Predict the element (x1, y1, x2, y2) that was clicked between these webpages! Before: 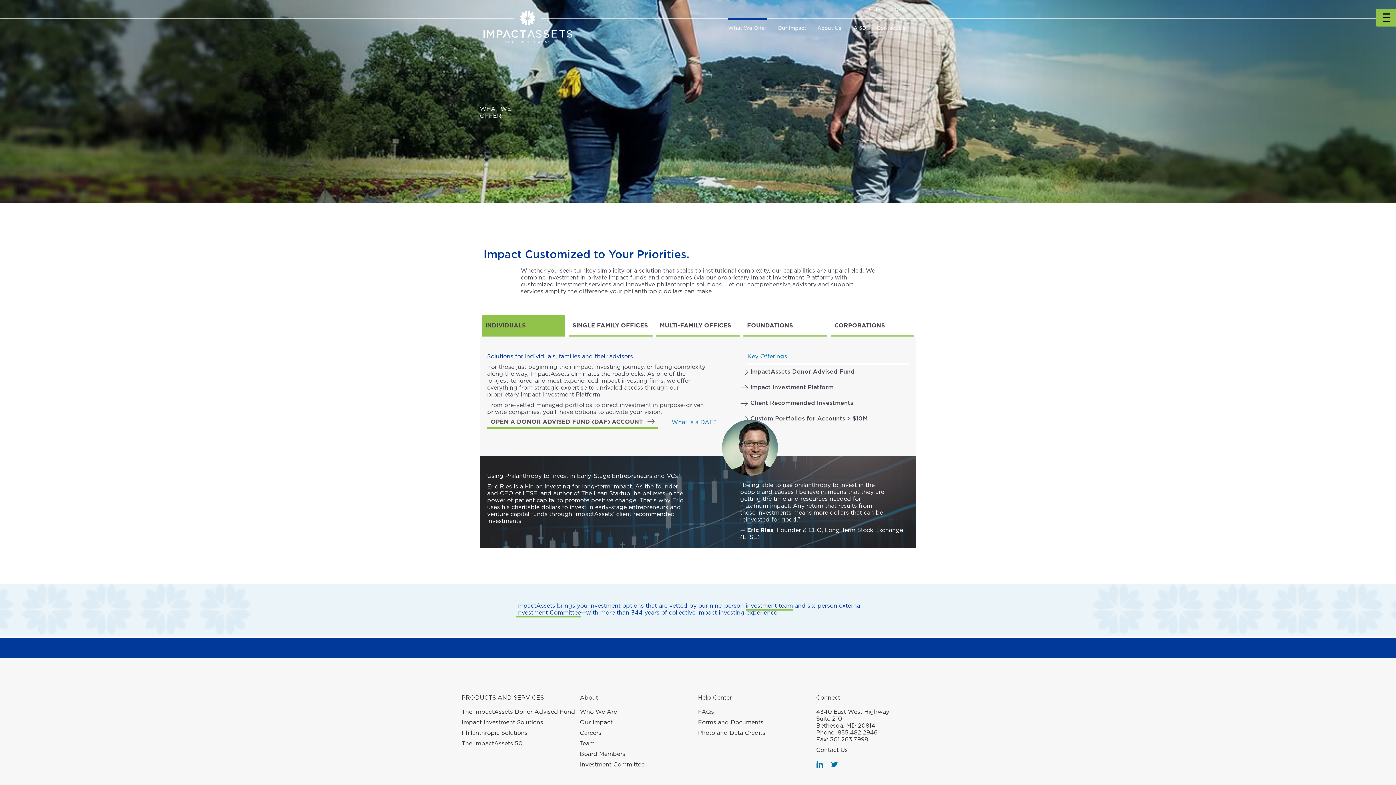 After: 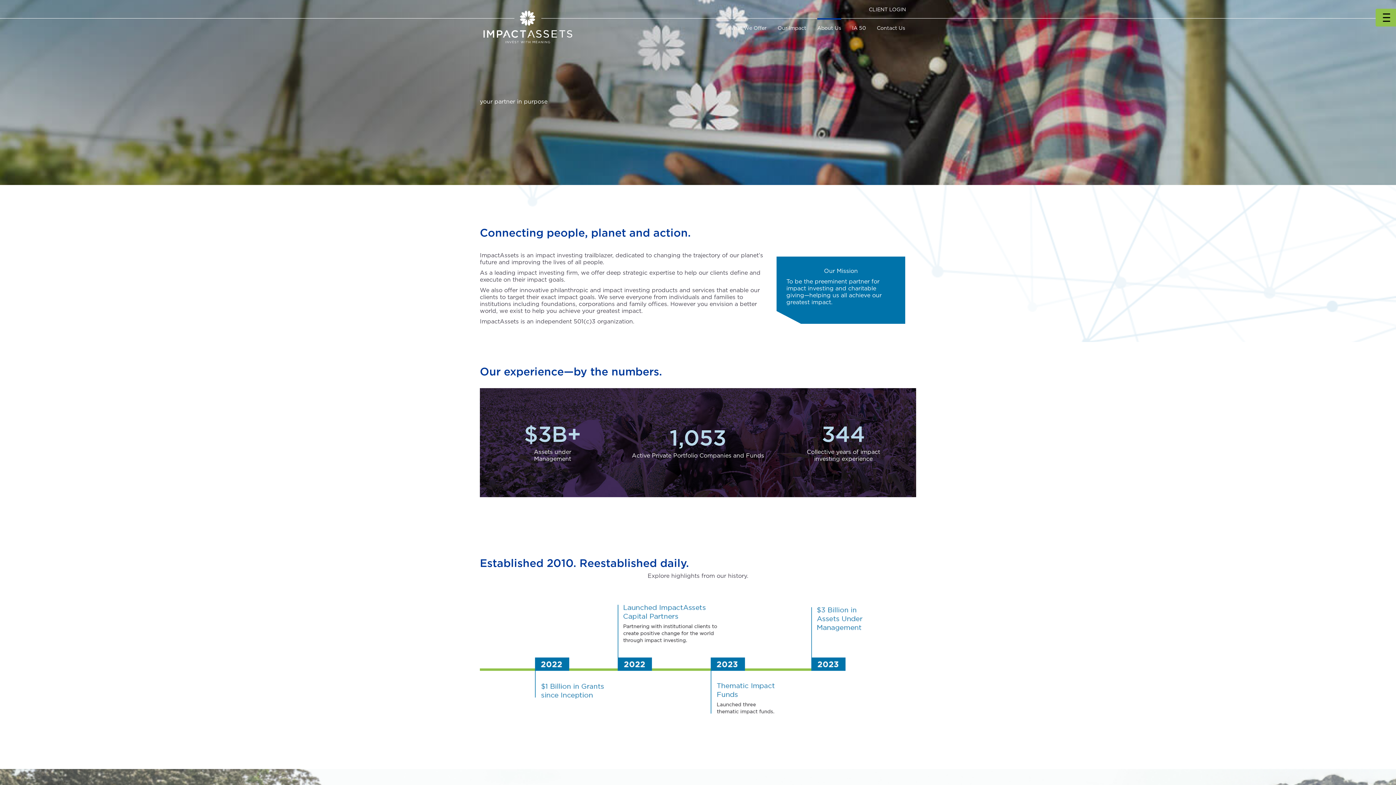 Action: label: Board Members bbox: (580, 750, 625, 757)